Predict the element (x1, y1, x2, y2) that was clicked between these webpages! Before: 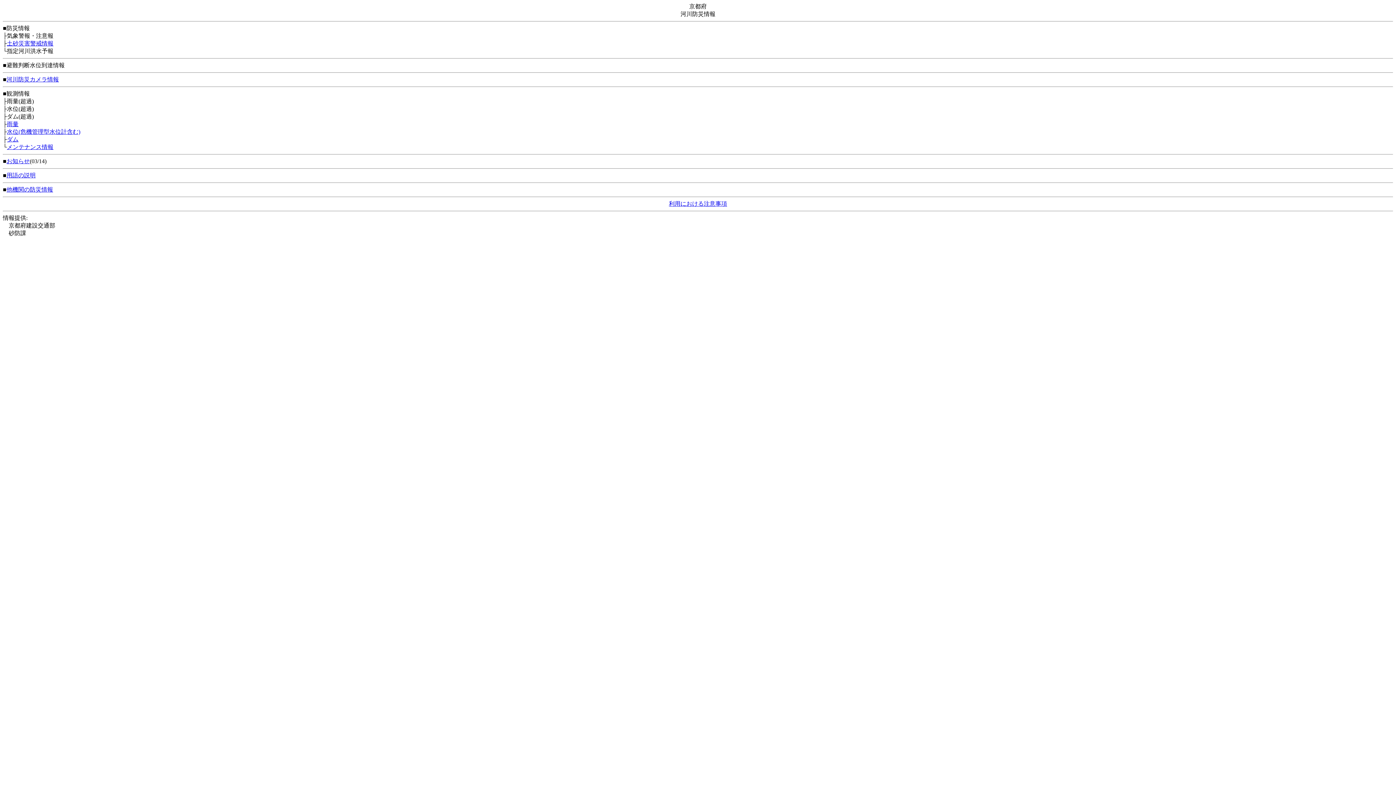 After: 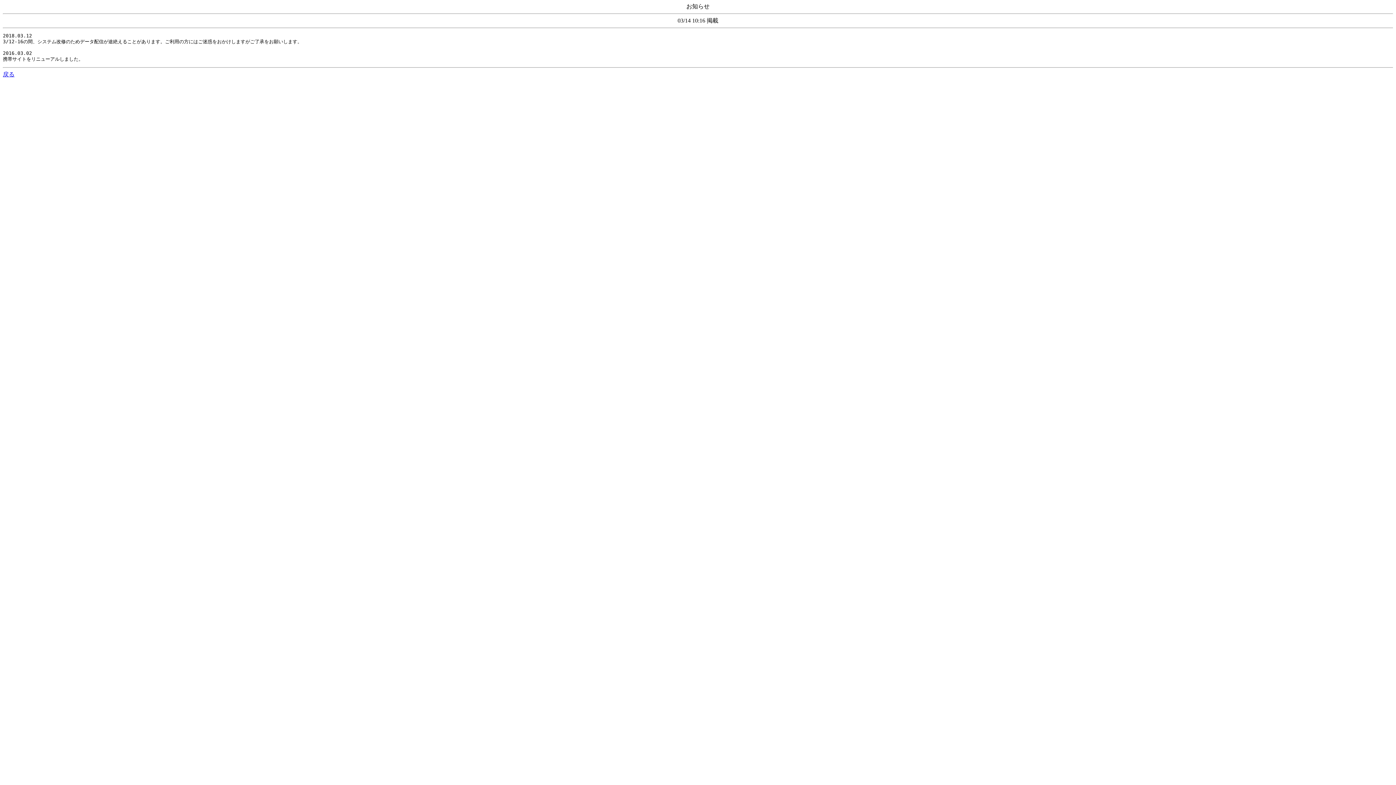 Action: bbox: (6, 158, 29, 164) label: お知らせ